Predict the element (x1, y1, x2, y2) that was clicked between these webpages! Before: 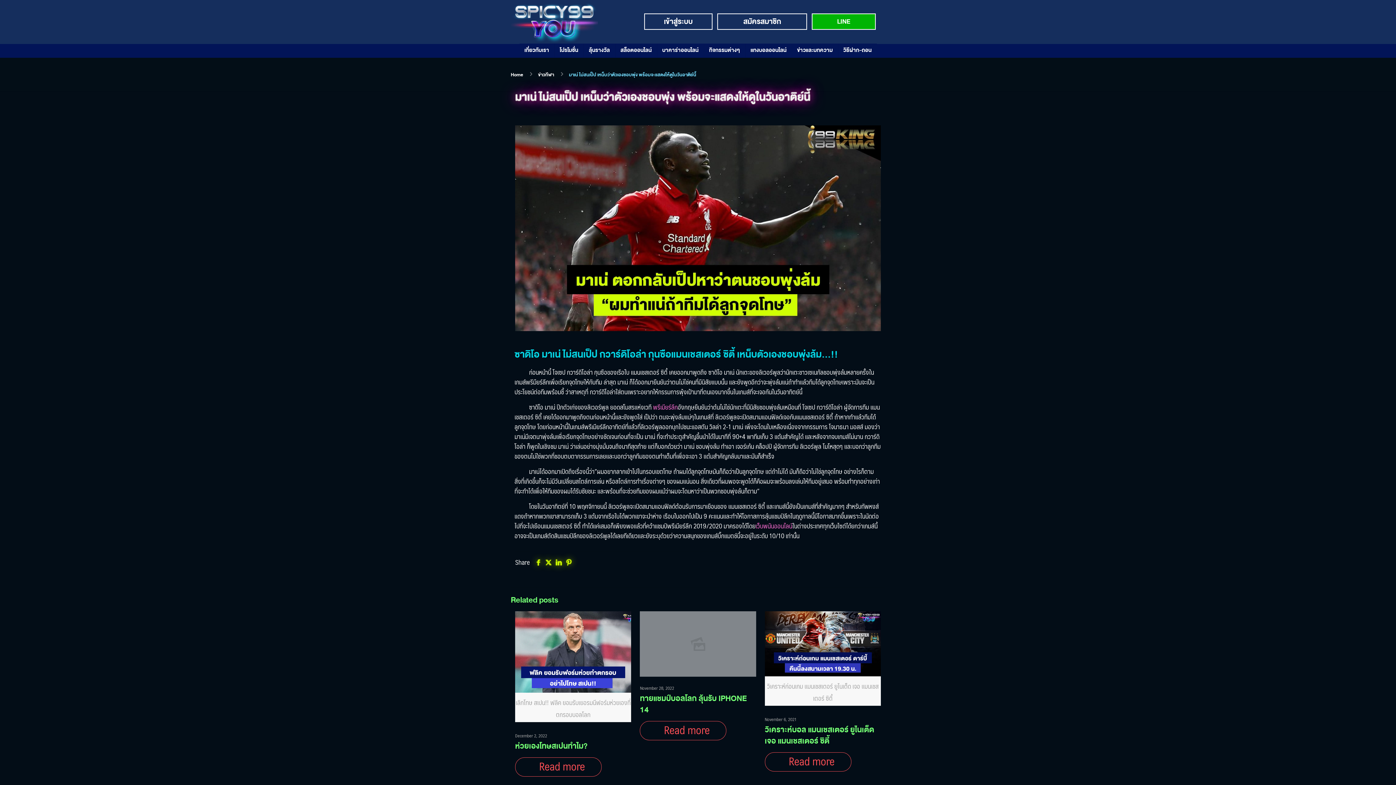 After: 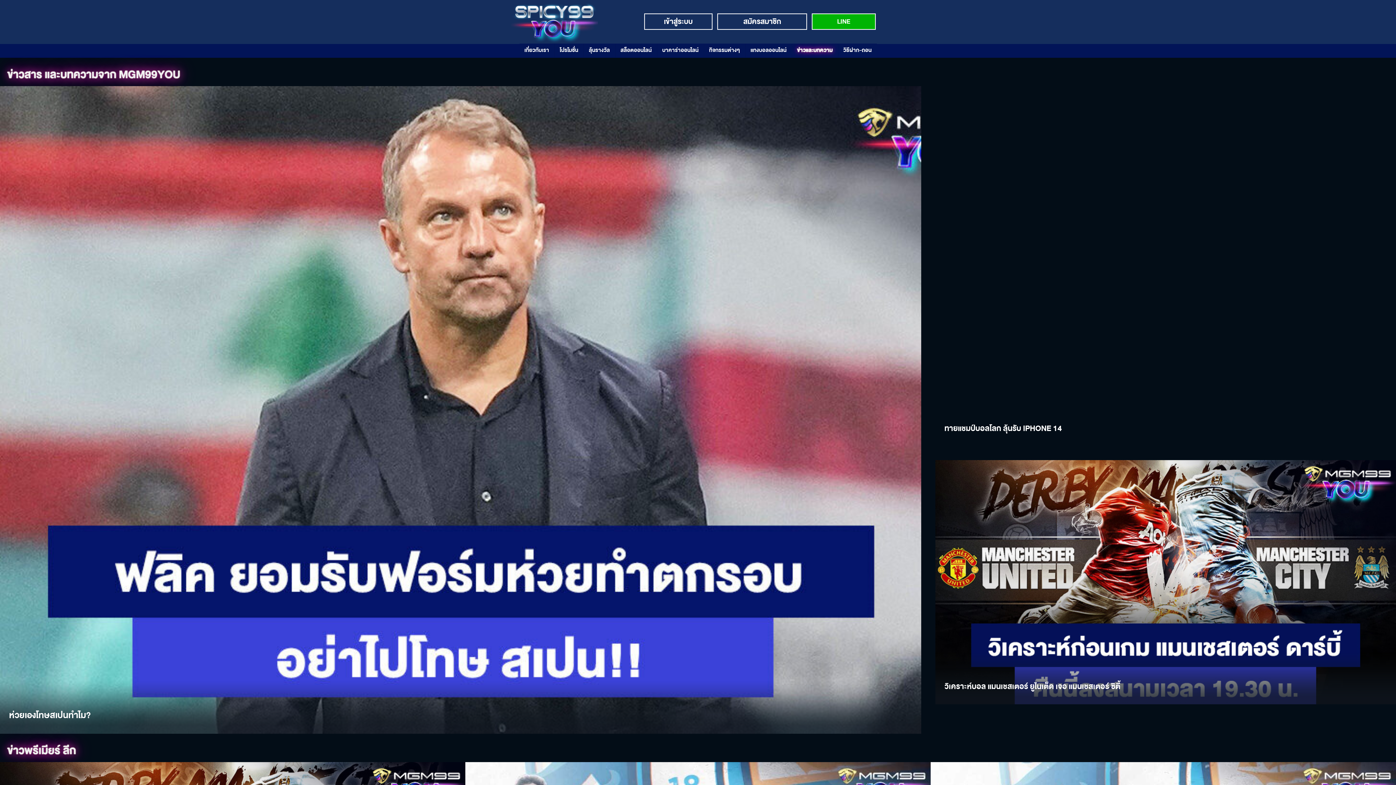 Action: bbox: (792, 43, 838, 57) label: ข่าวและบทความ